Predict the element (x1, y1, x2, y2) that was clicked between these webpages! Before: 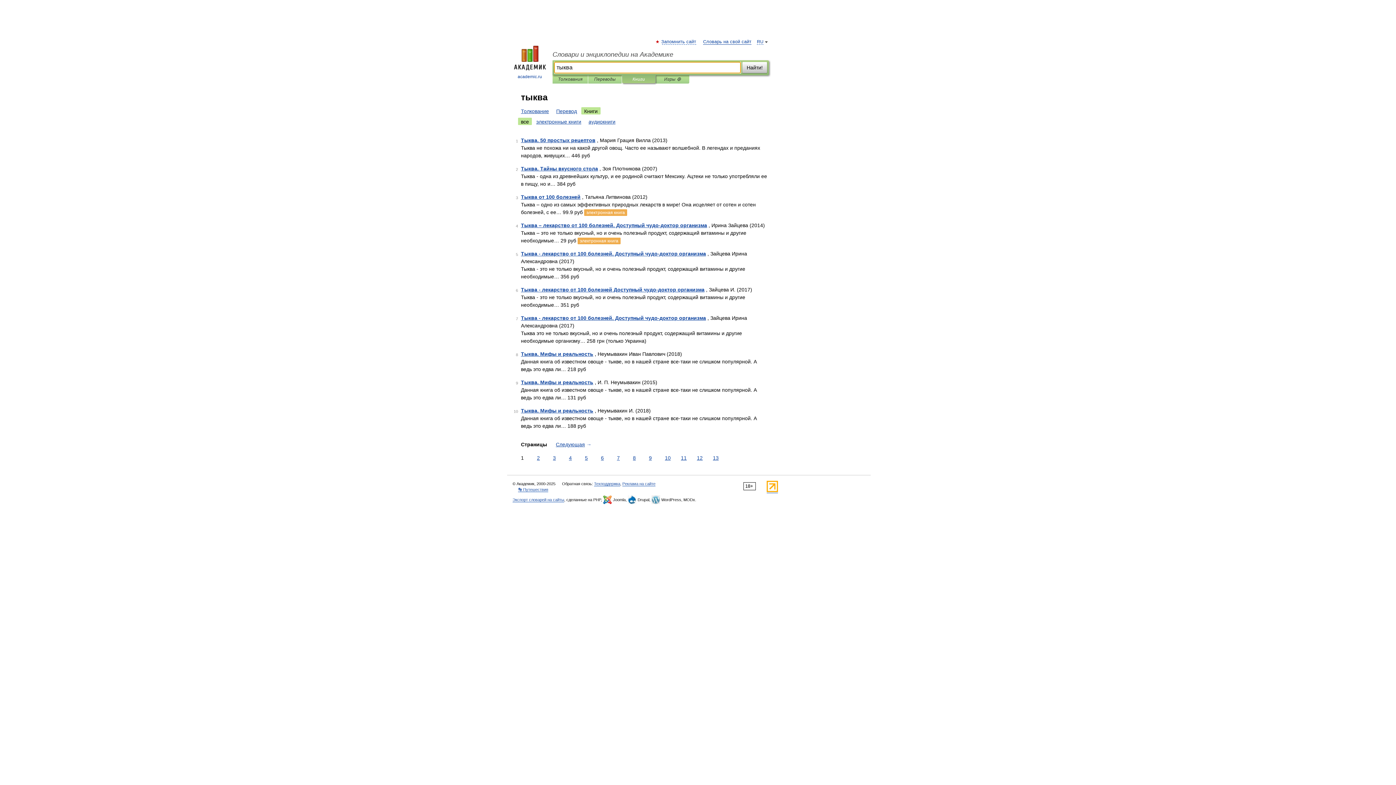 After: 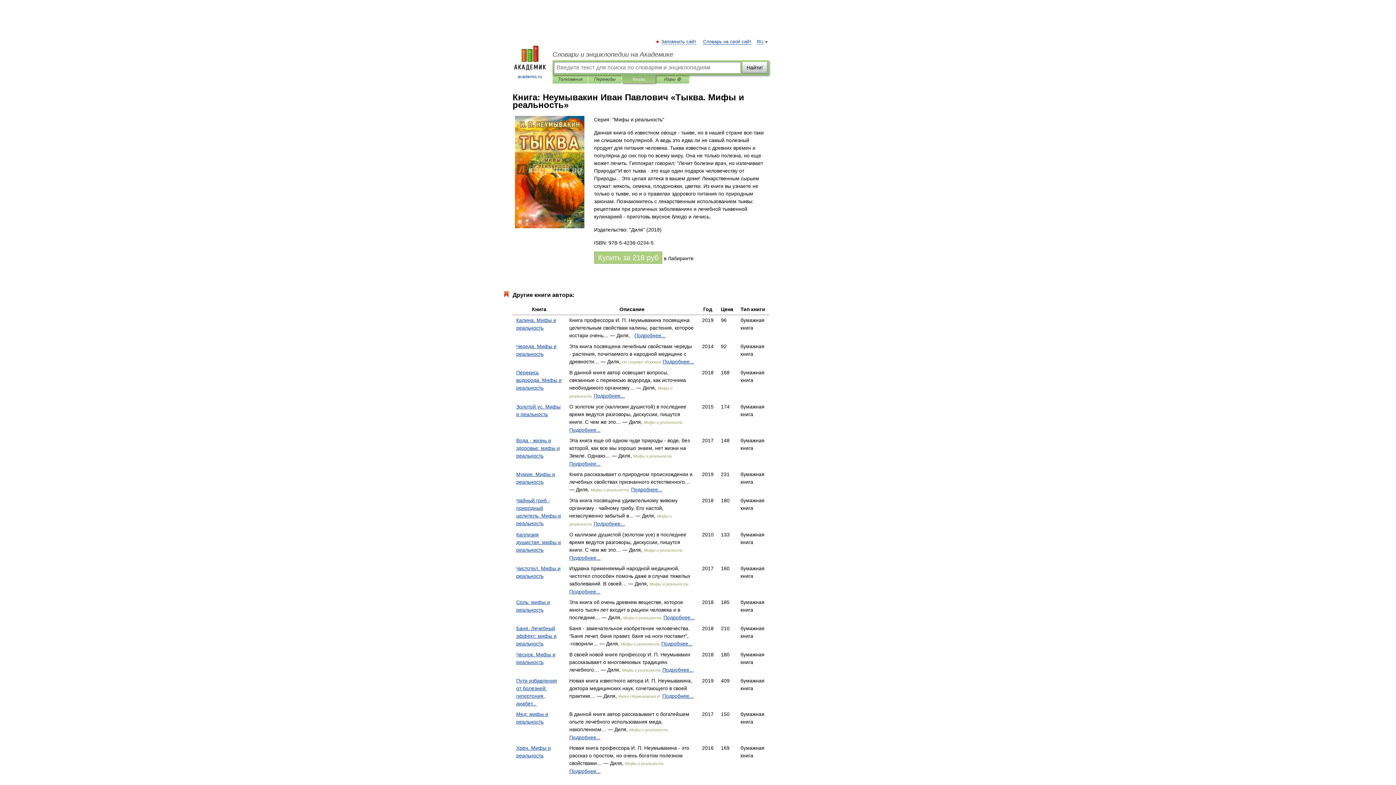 Action: label: Тыква. Мифы и реальность bbox: (521, 351, 593, 357)